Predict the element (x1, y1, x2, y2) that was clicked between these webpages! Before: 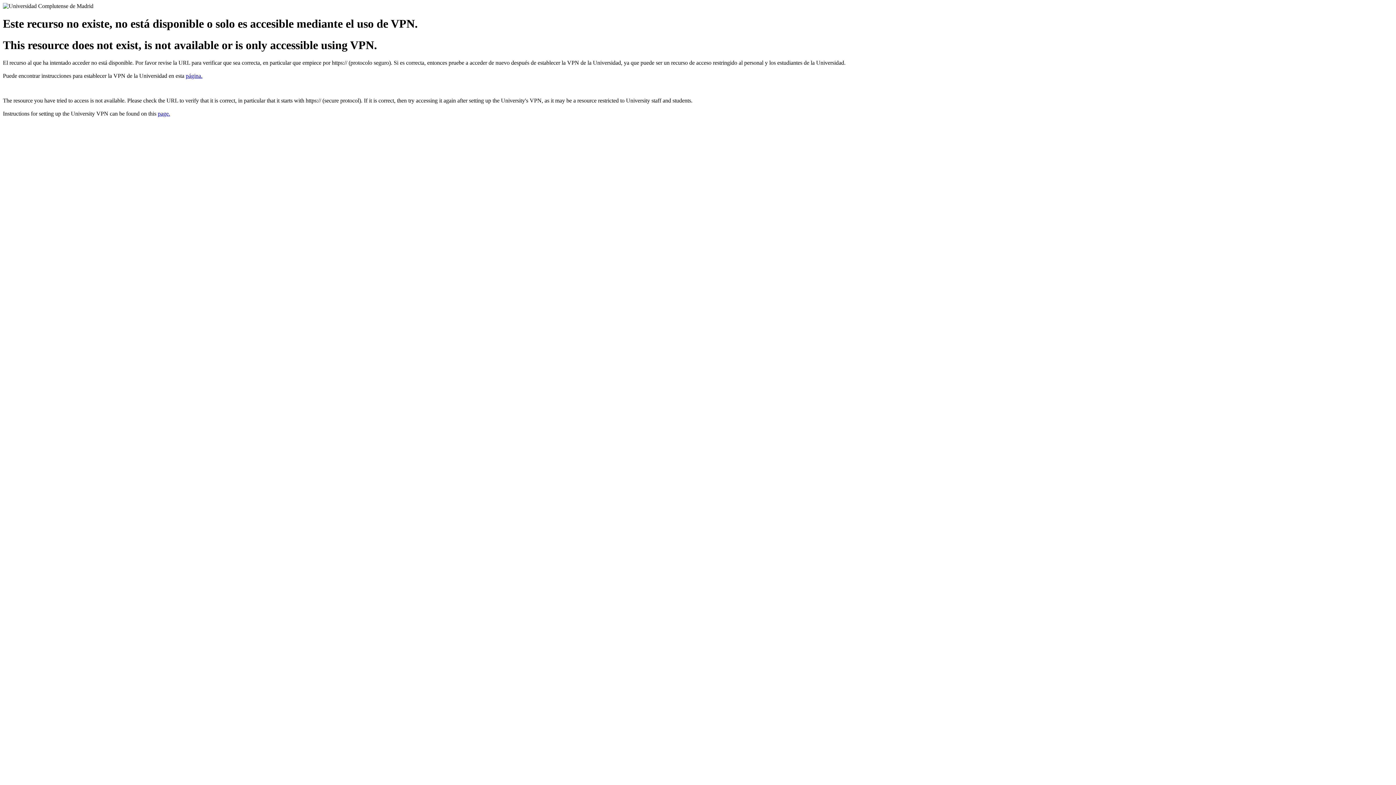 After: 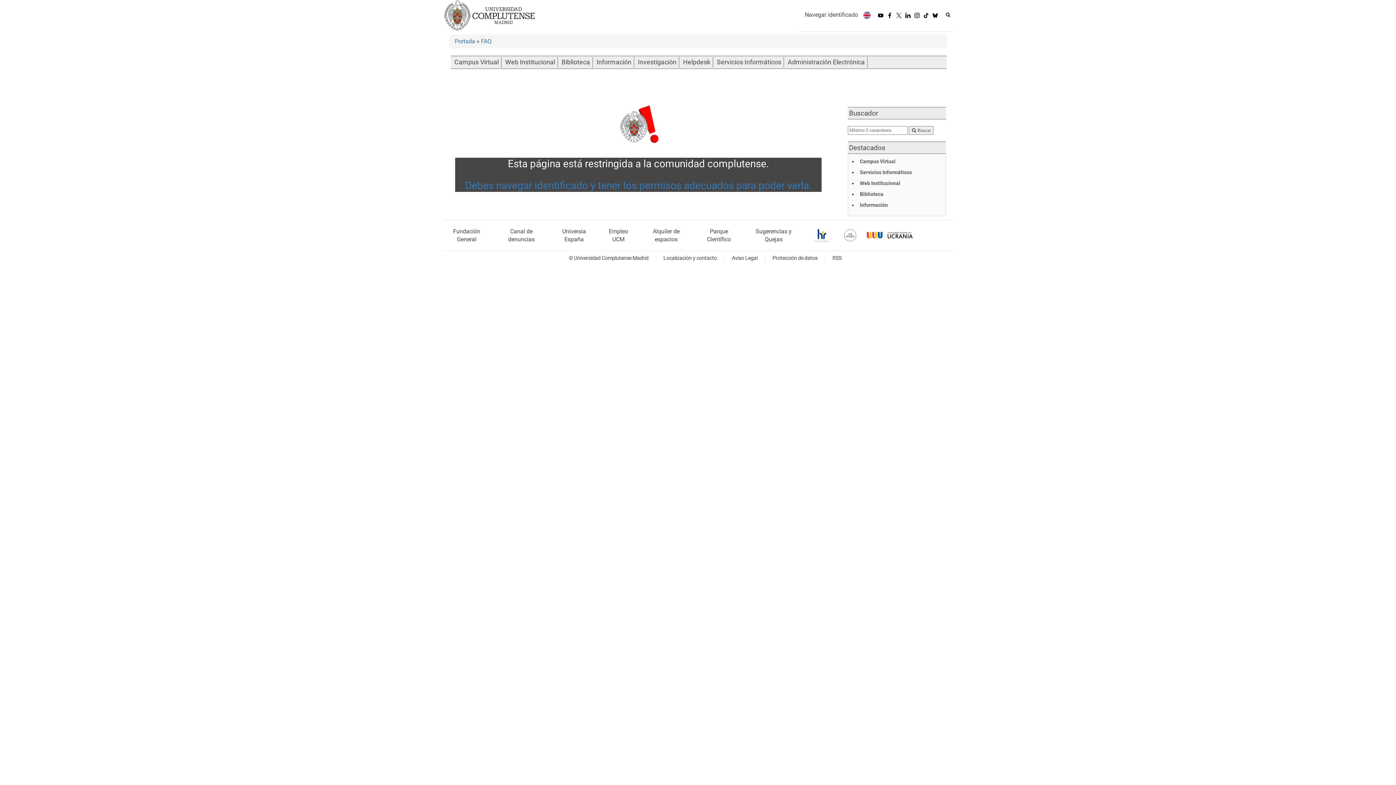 Action: bbox: (157, 110, 170, 116) label: page.